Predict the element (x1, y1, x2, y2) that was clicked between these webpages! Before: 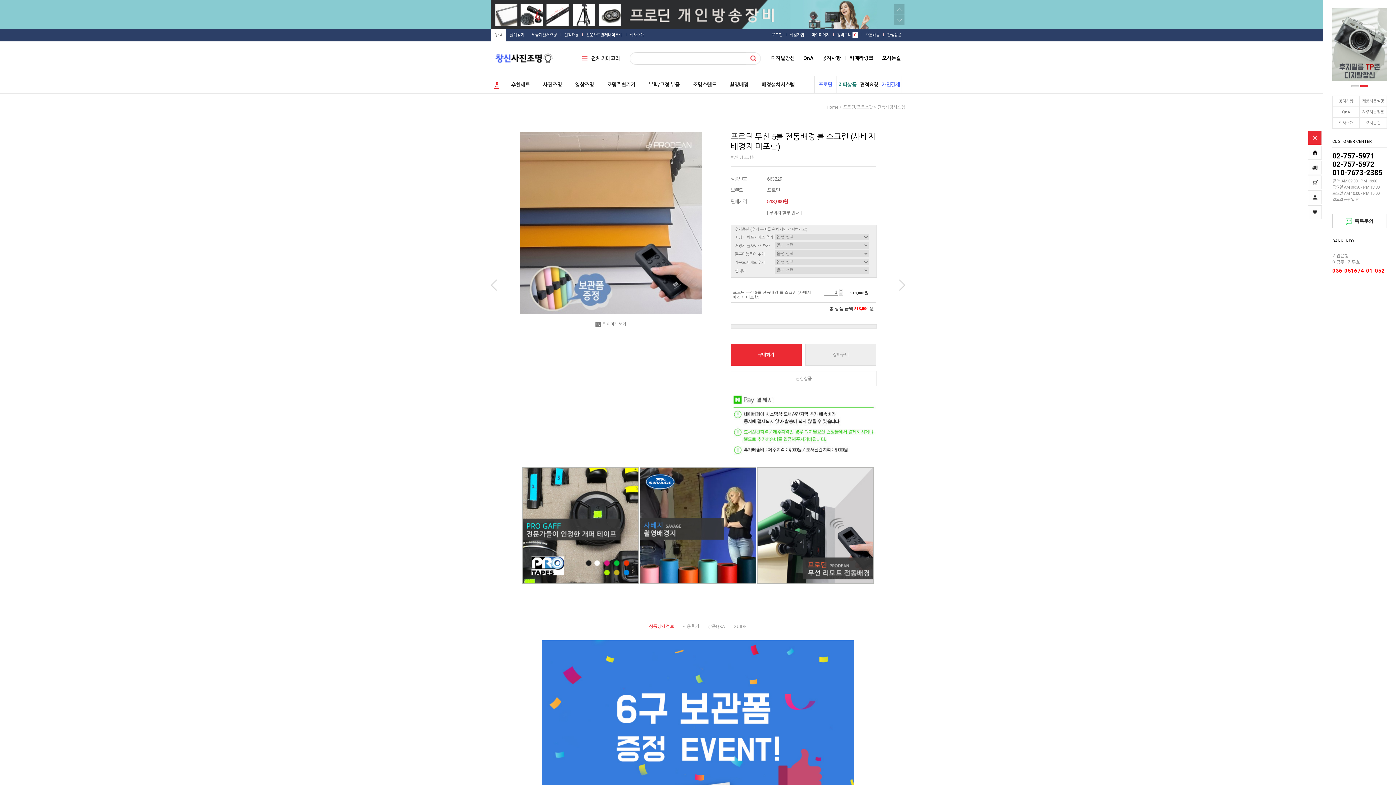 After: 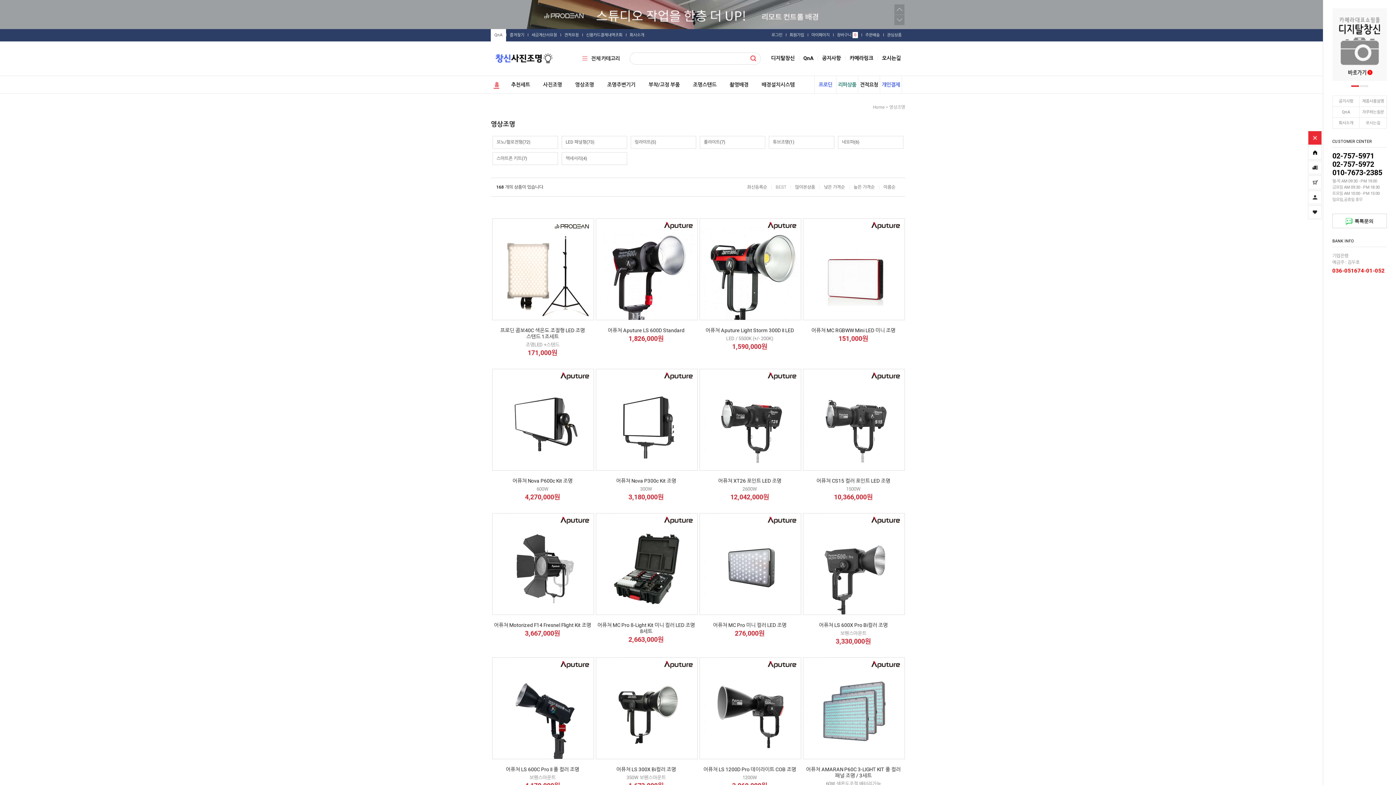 Action: bbox: (568, 76, 600, 93) label: 영상조명